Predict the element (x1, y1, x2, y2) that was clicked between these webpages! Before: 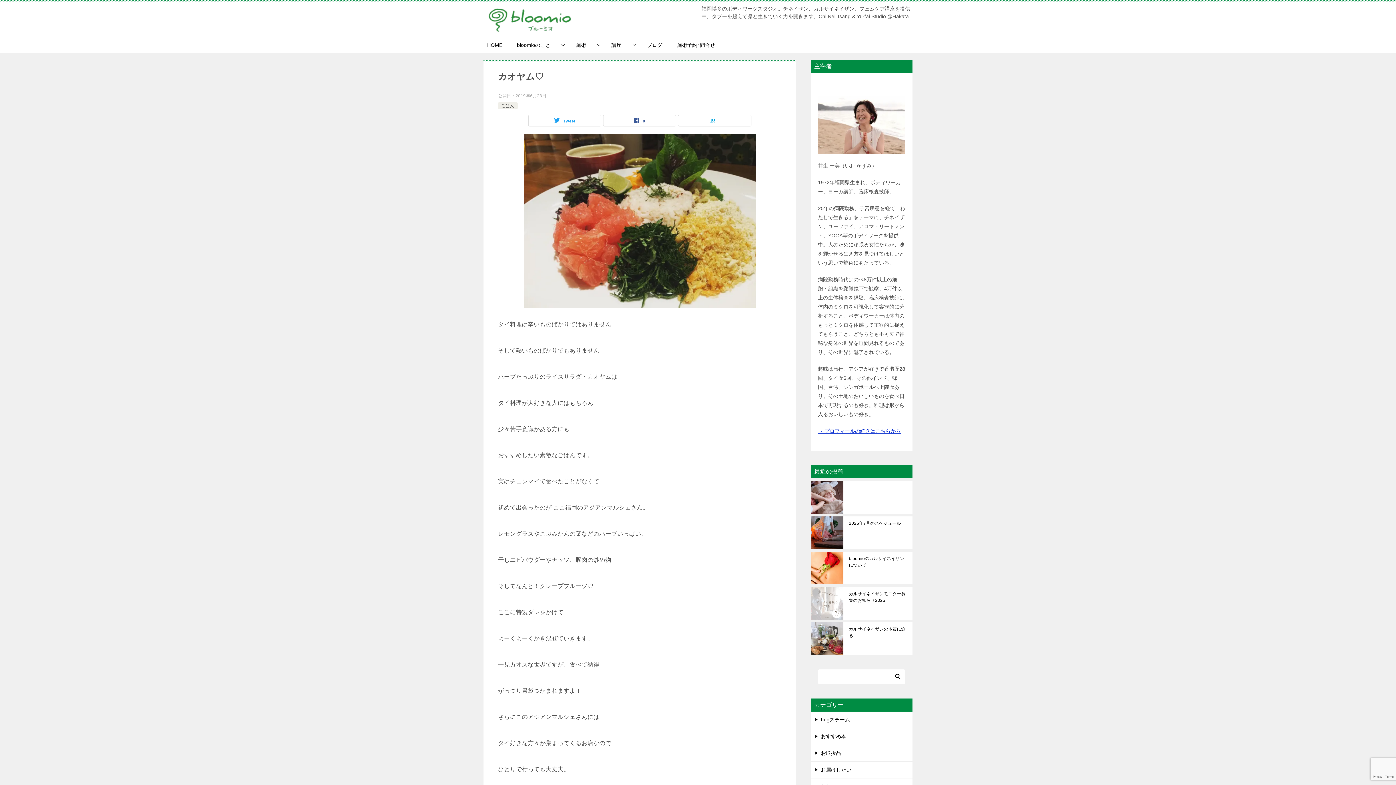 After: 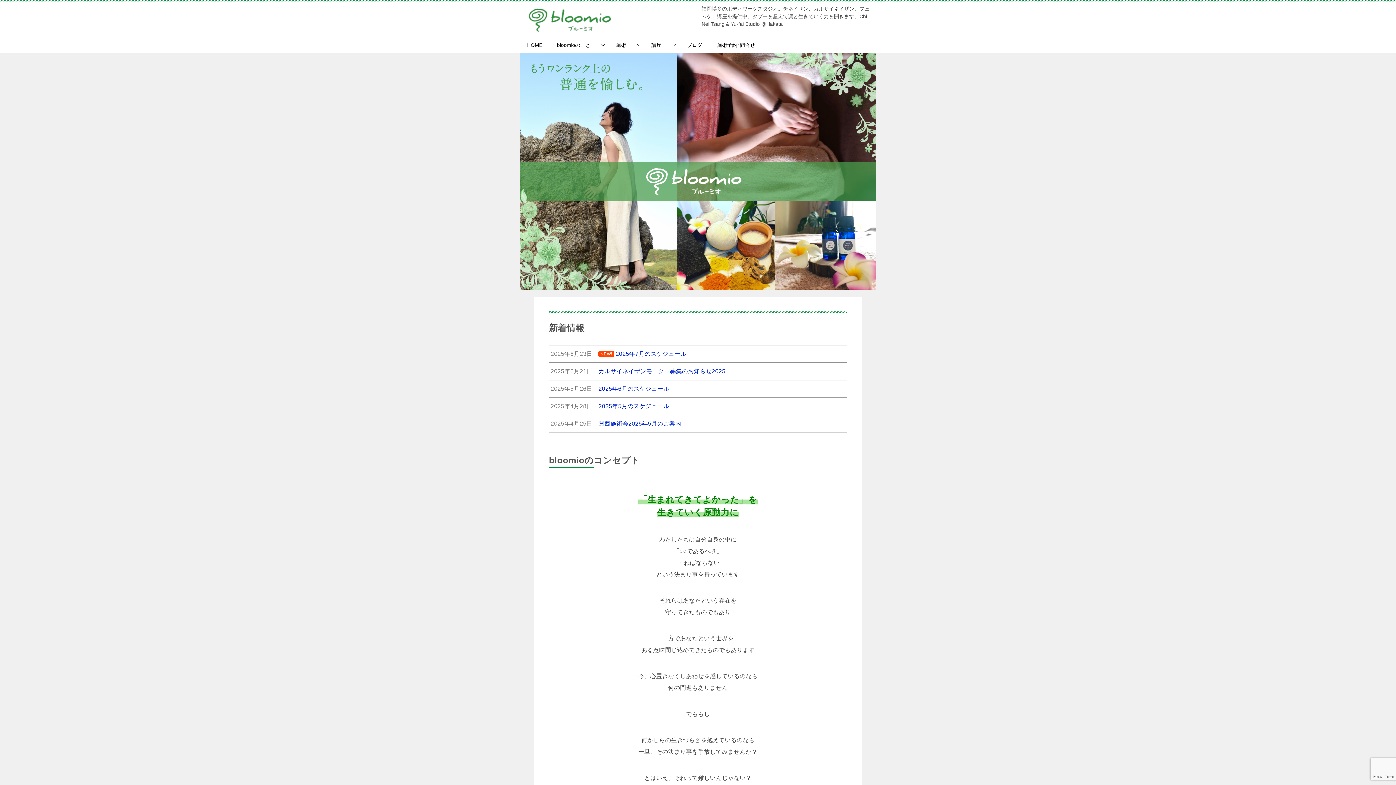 Action: bbox: (480, 37, 509, 52) label: HOME